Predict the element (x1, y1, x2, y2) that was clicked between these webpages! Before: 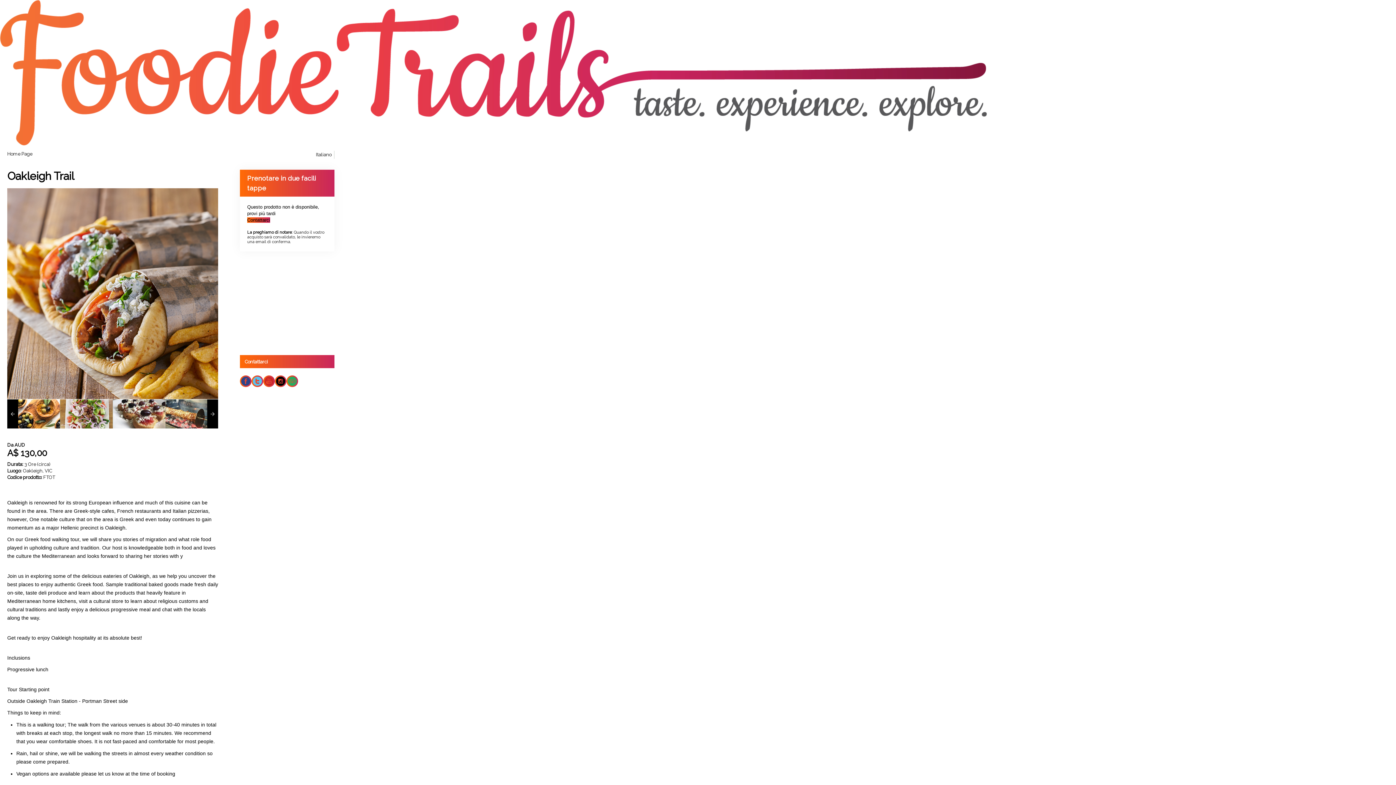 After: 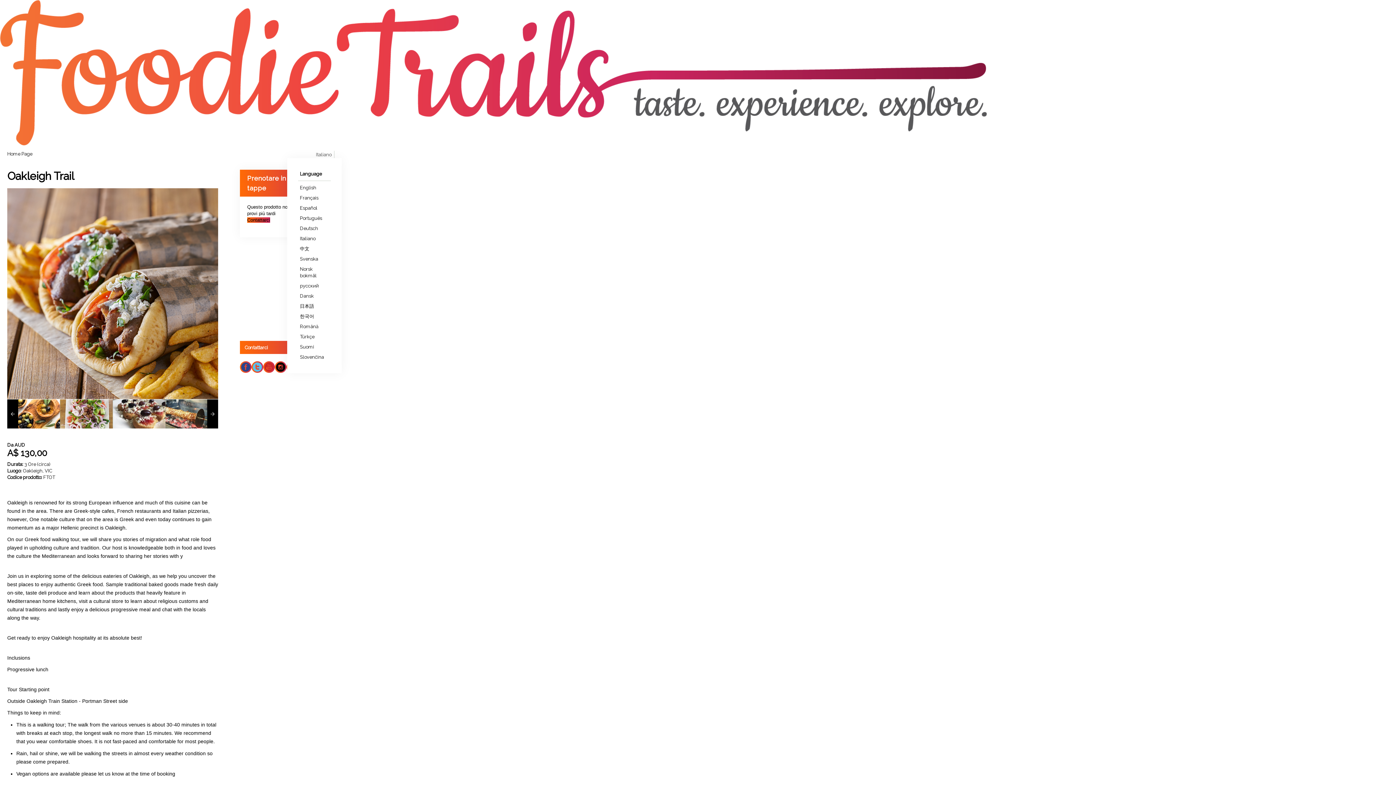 Action: label: Italiano bbox: (313, 150, 334, 158)